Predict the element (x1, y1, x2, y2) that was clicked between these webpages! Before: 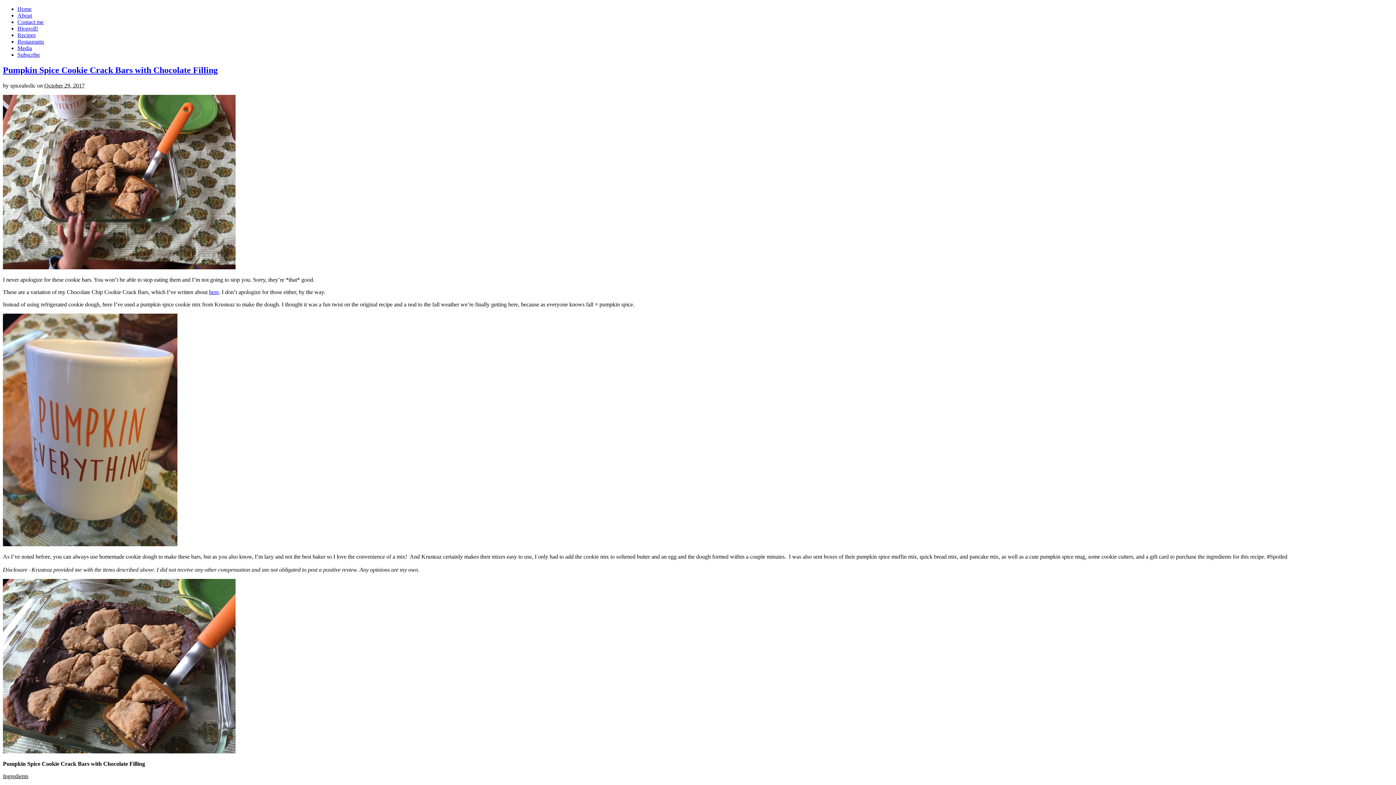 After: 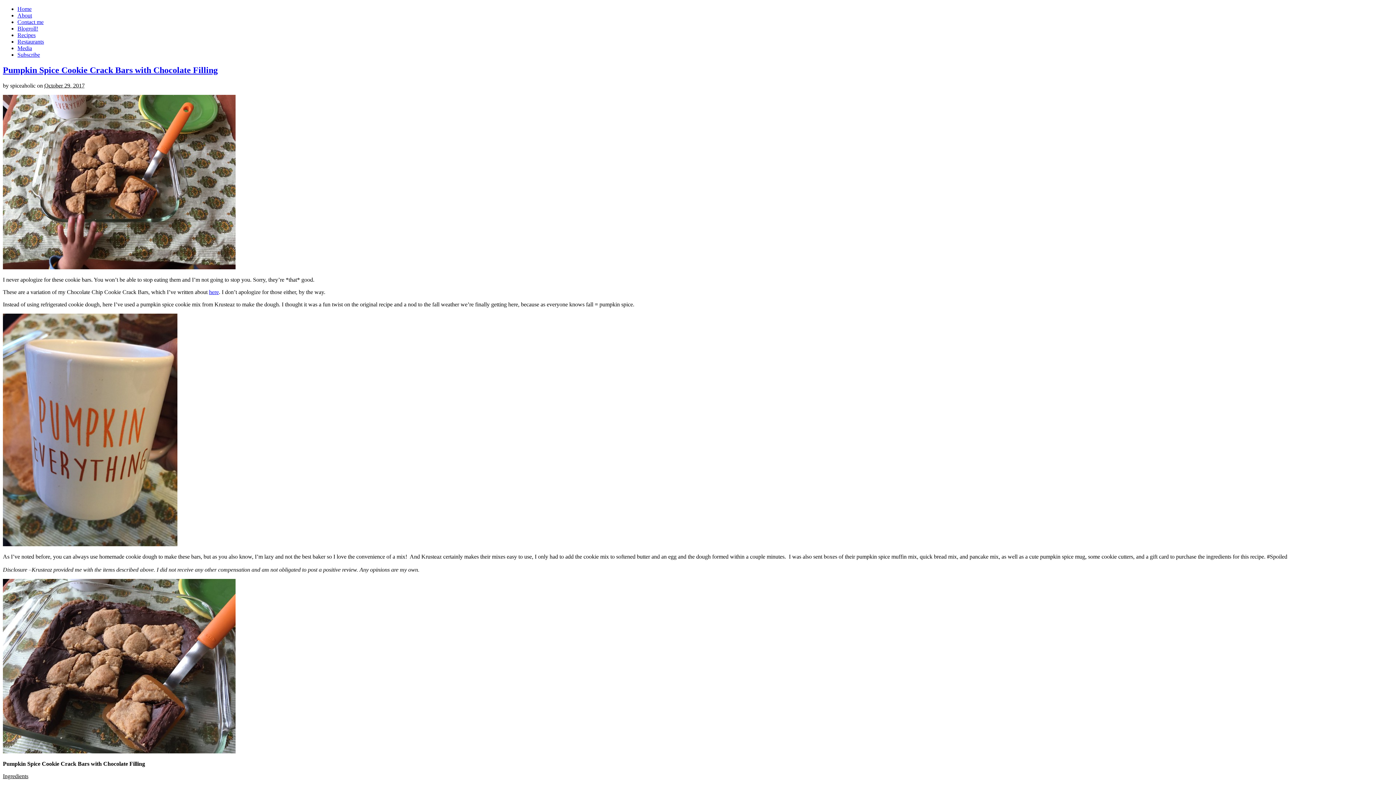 Action: label: Contact me bbox: (17, 18, 43, 25)